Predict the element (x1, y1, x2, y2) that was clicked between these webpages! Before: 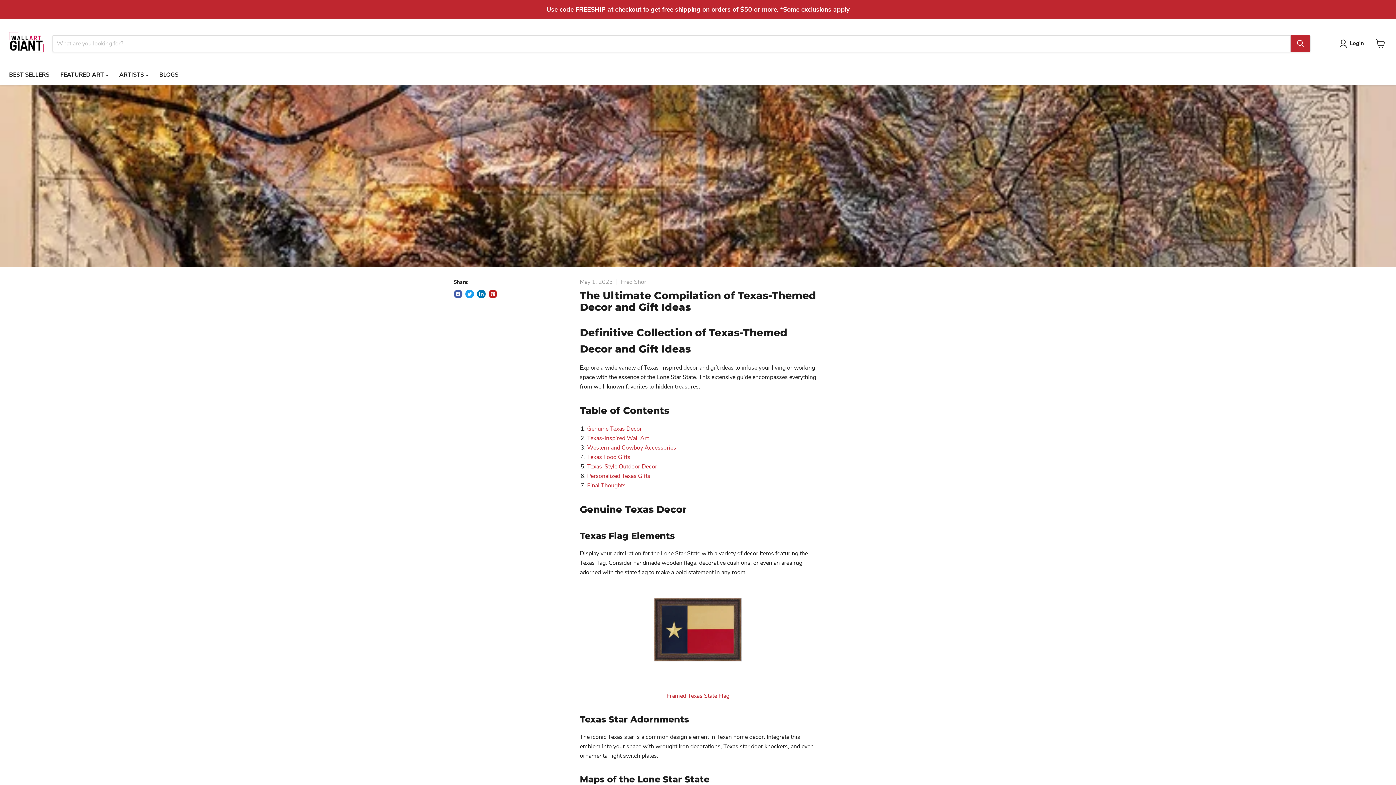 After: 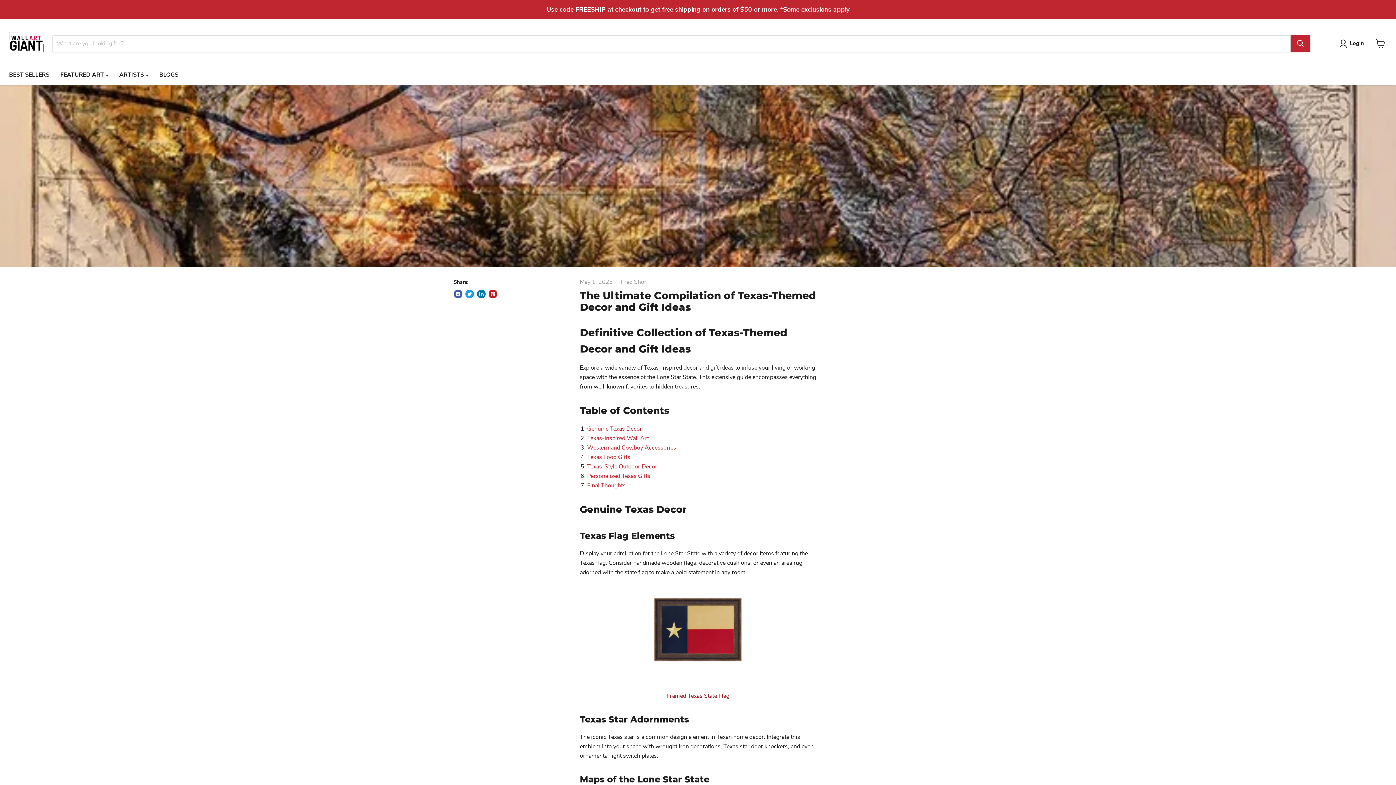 Action: label: Framed Texas State Flag bbox: (666, 692, 729, 700)